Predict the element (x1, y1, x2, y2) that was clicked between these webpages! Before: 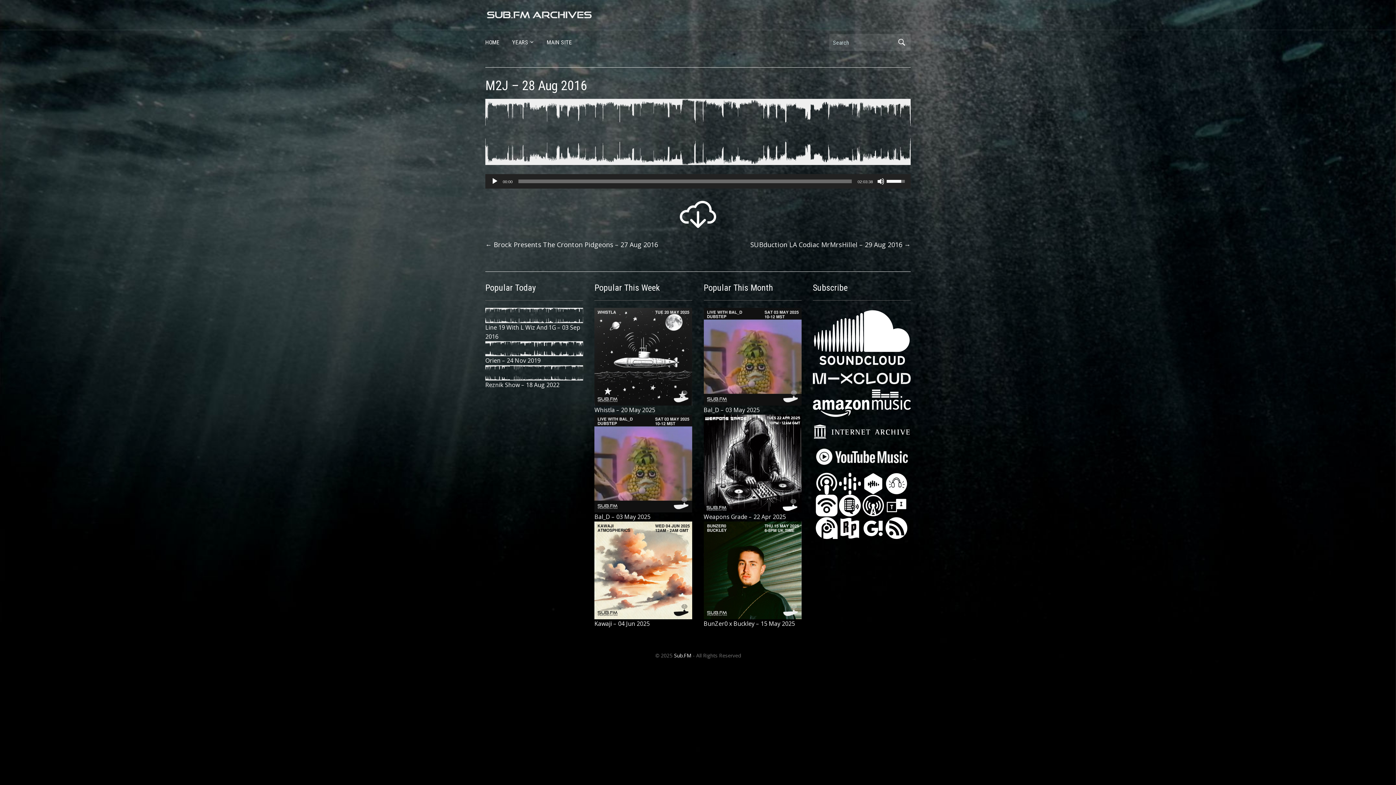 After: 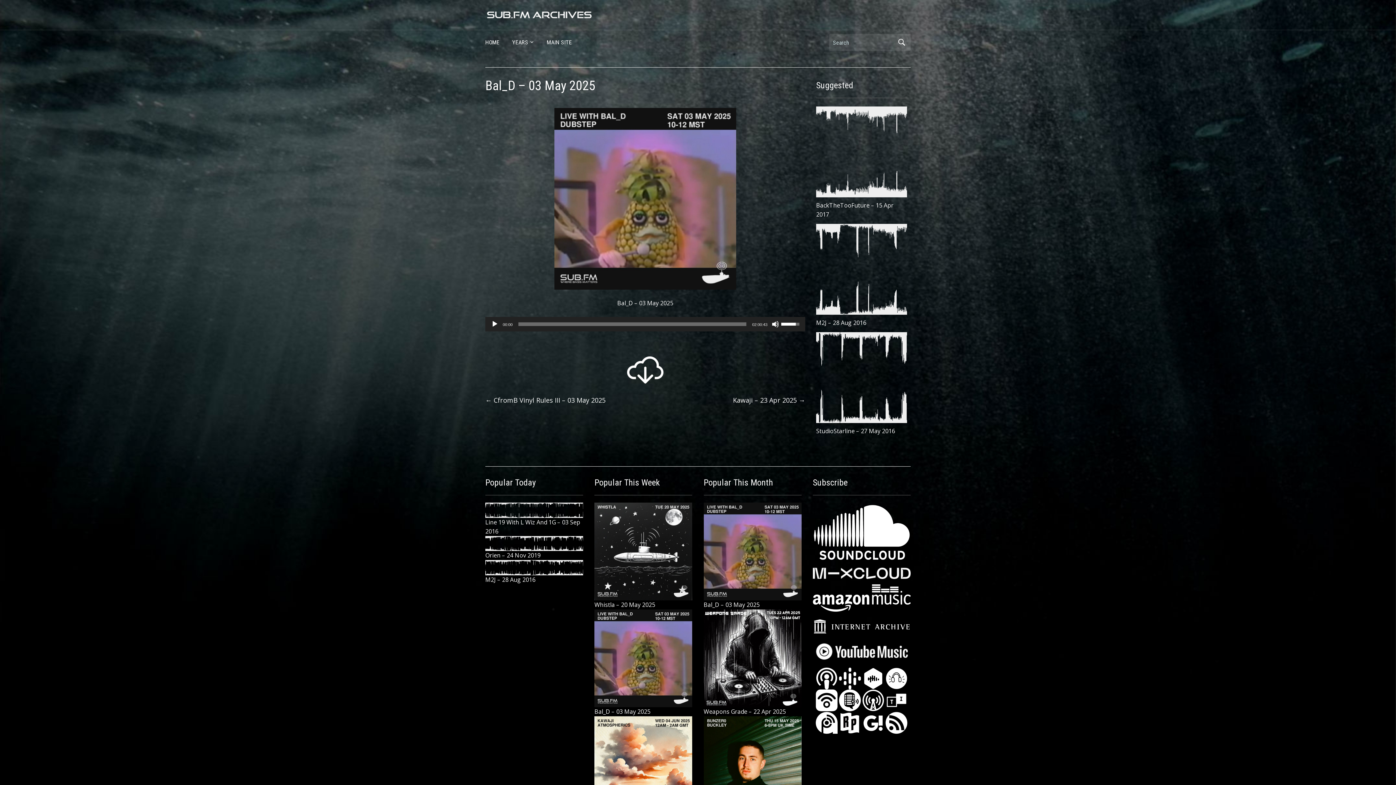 Action: bbox: (594, 459, 692, 467)